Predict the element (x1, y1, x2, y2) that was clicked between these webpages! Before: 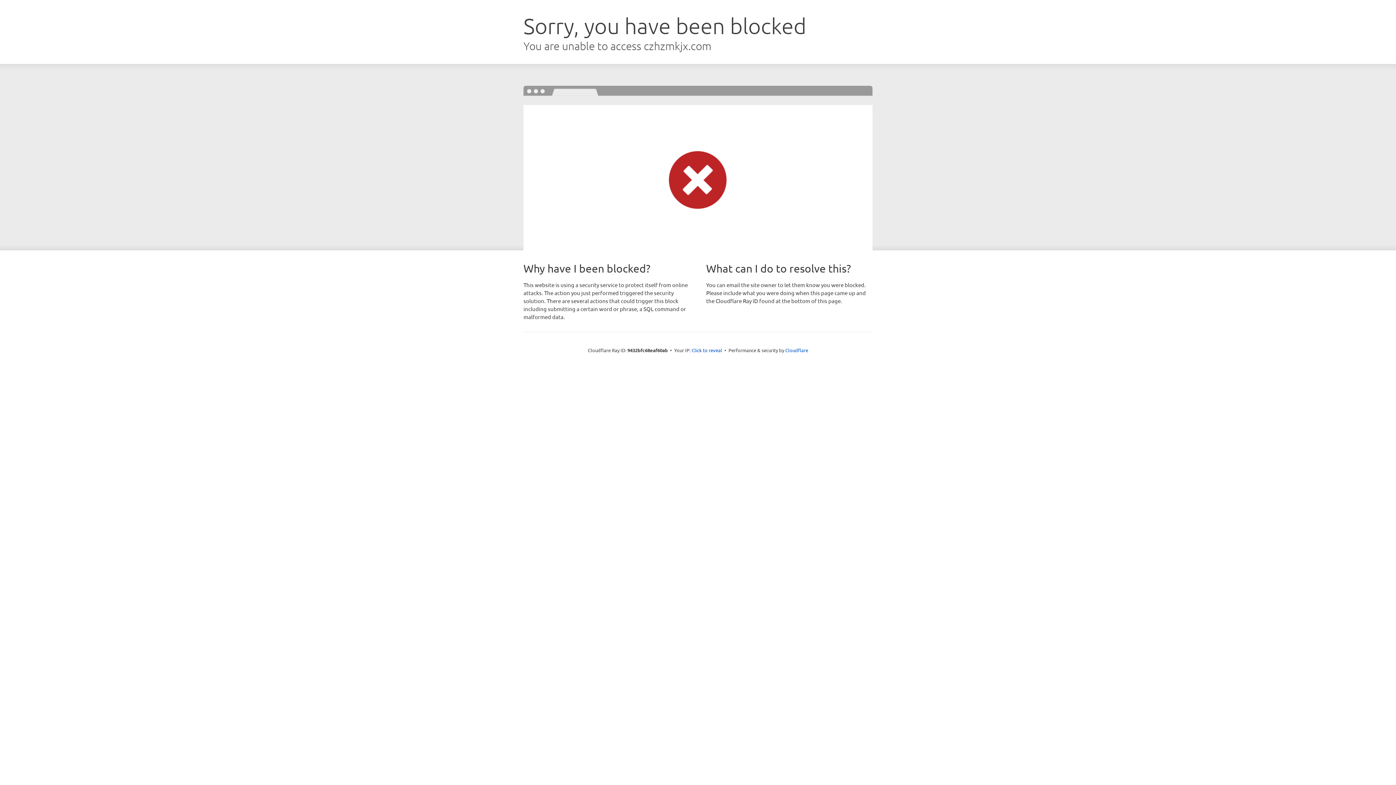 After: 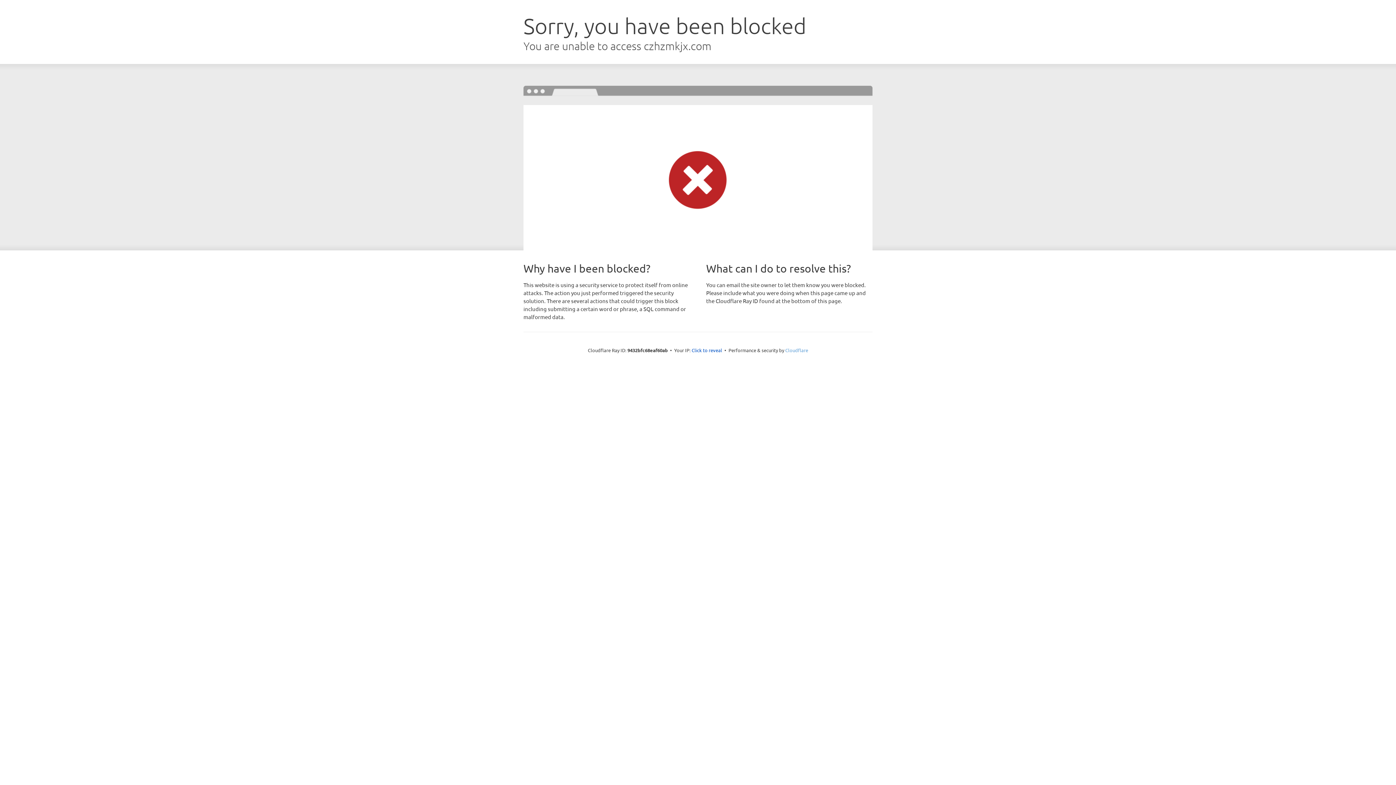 Action: bbox: (785, 347, 808, 353) label: Cloudflare